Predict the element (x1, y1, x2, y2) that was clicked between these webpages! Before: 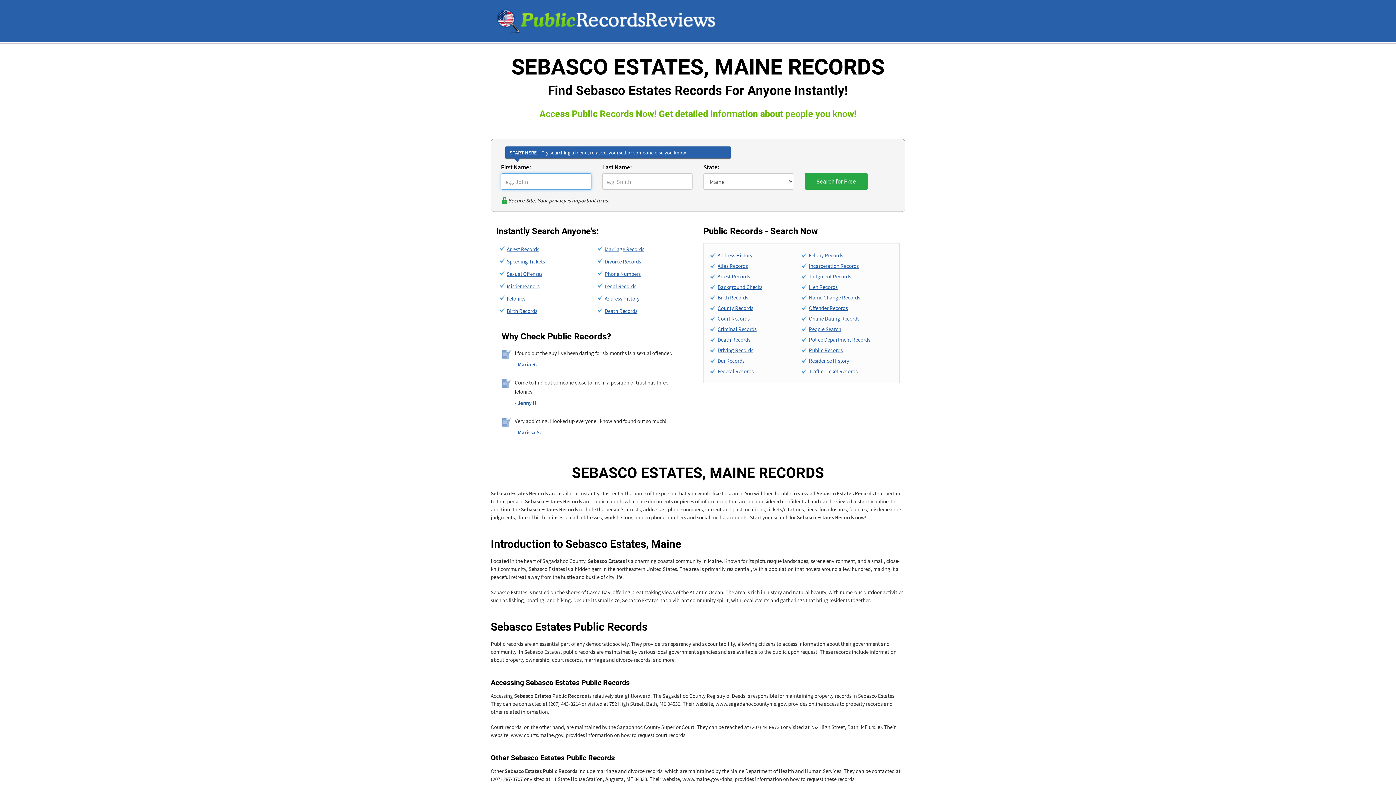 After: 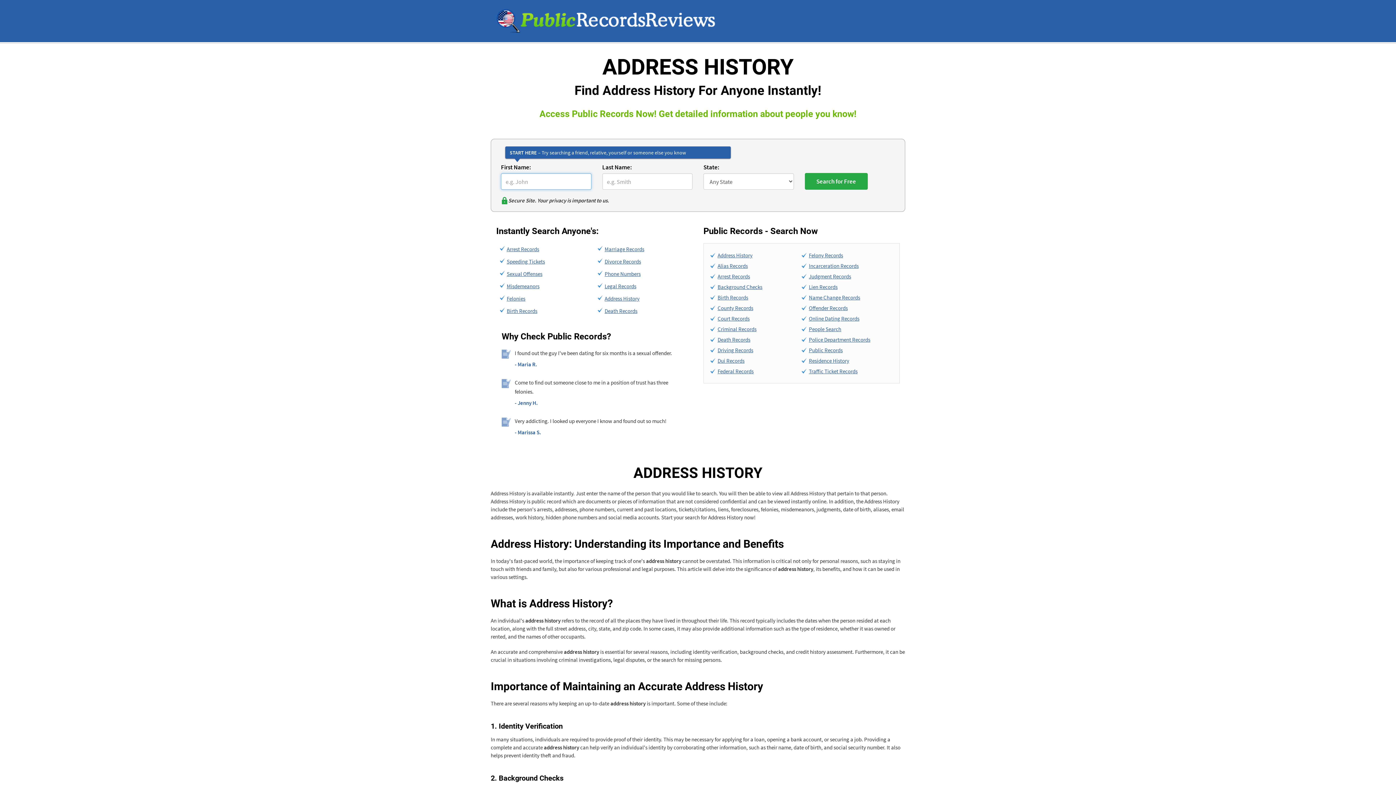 Action: label: Address History bbox: (717, 252, 752, 258)